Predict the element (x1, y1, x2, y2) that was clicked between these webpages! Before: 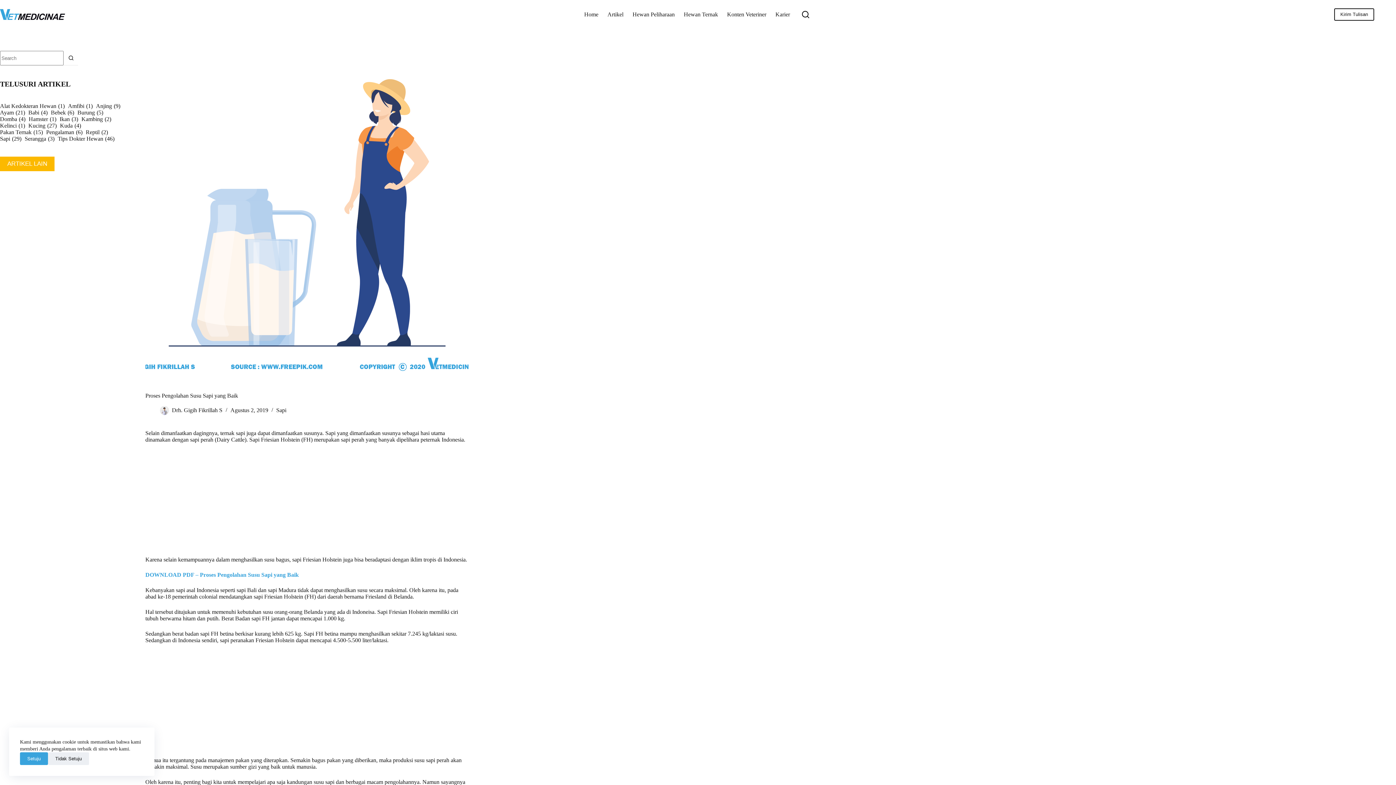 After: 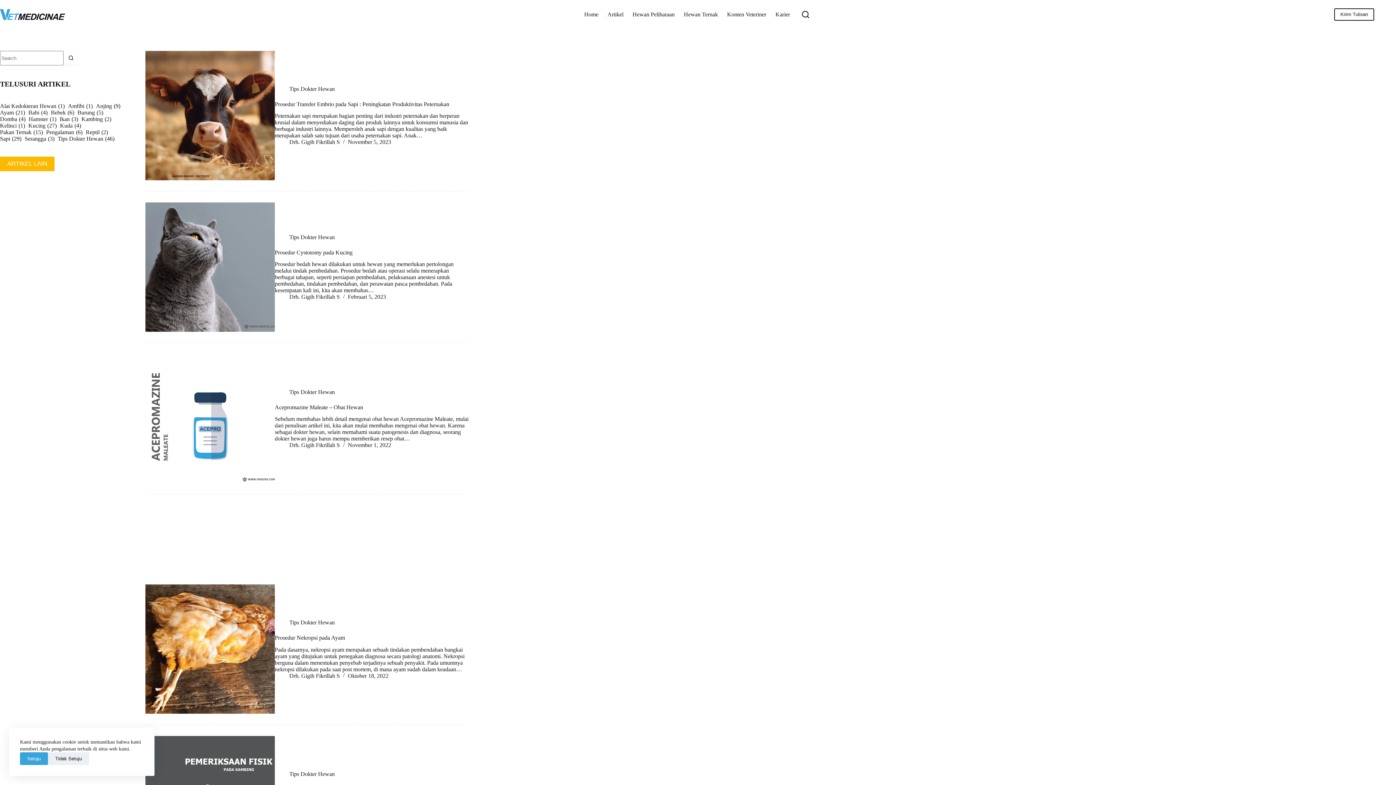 Action: bbox: (57, 135, 114, 142) label: Tips Dokter Hewan (46 item)